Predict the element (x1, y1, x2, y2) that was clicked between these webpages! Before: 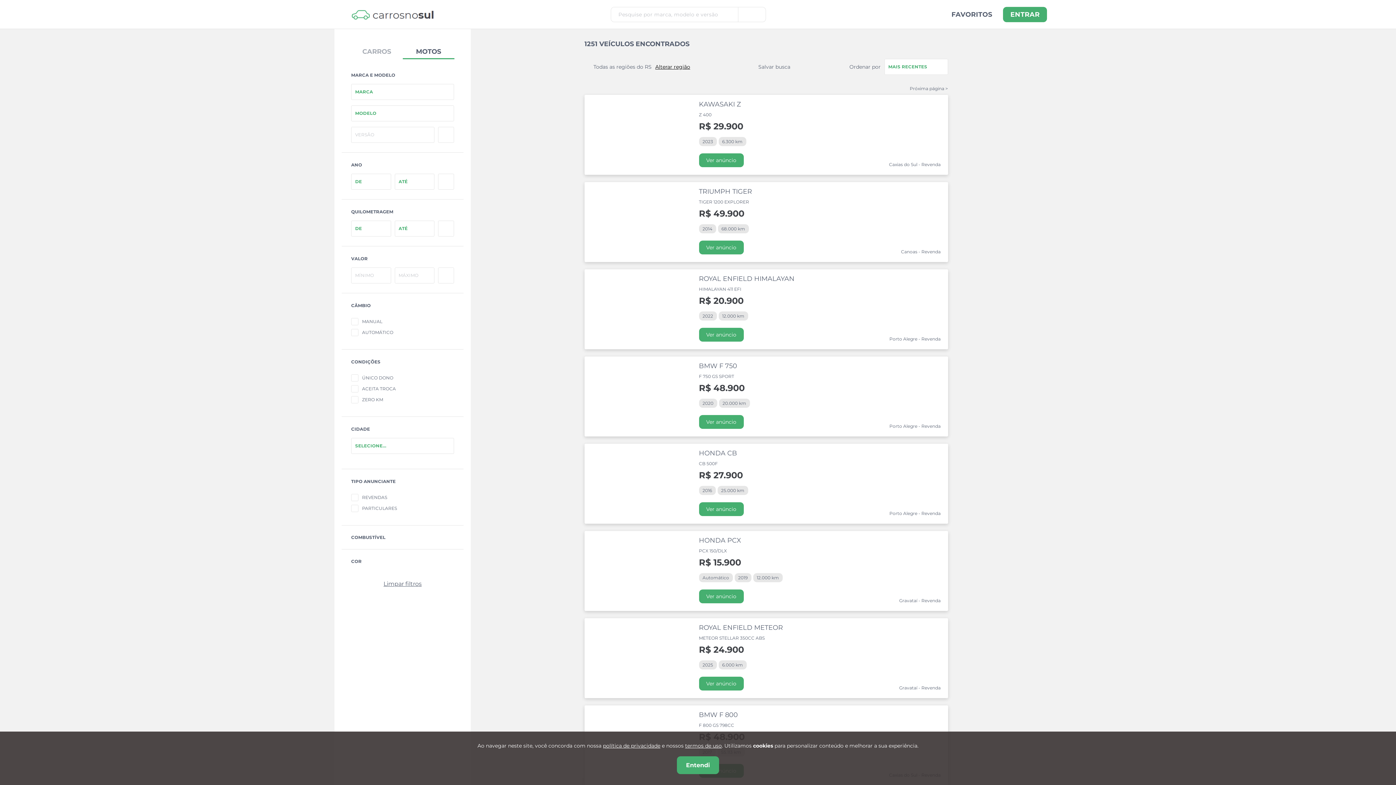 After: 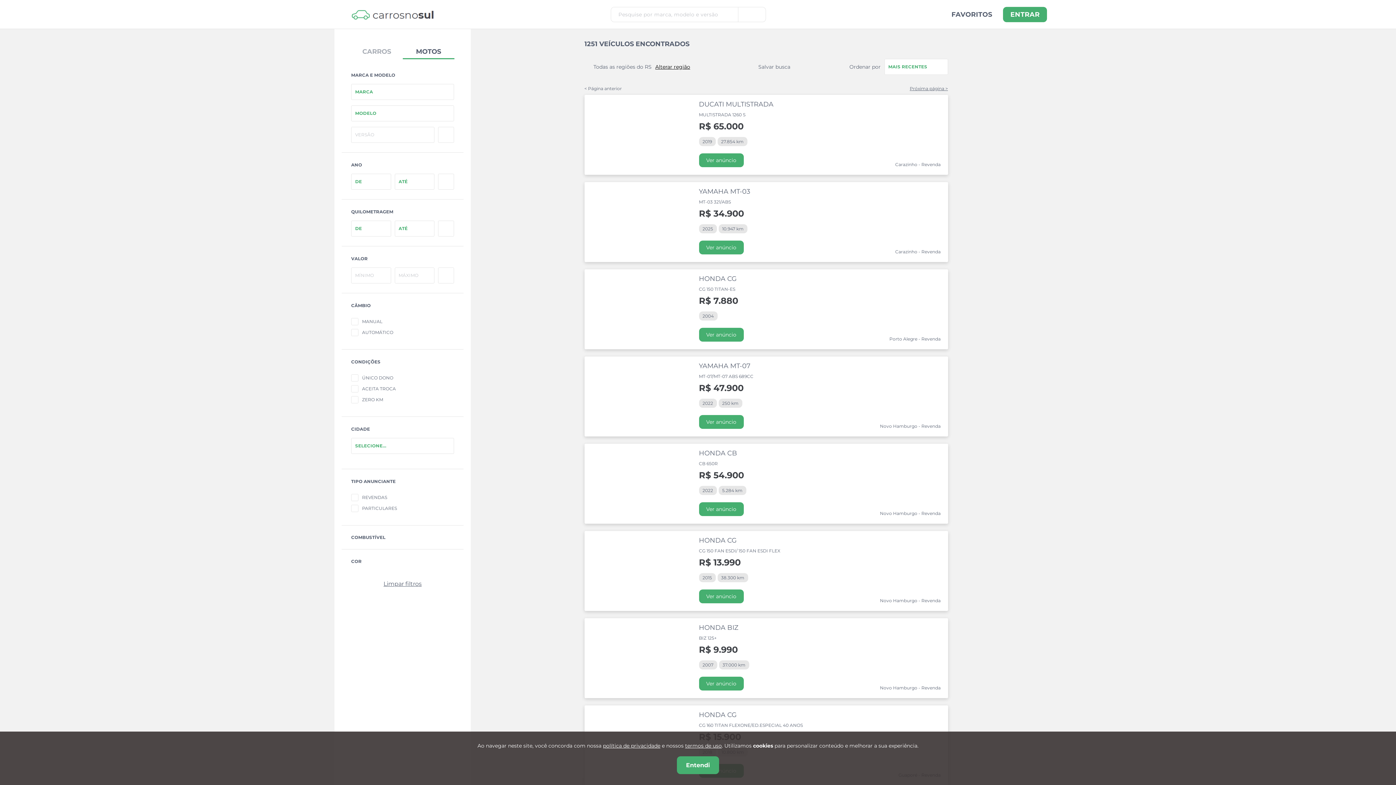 Action: label: Próxima página > bbox: (910, 85, 948, 91)